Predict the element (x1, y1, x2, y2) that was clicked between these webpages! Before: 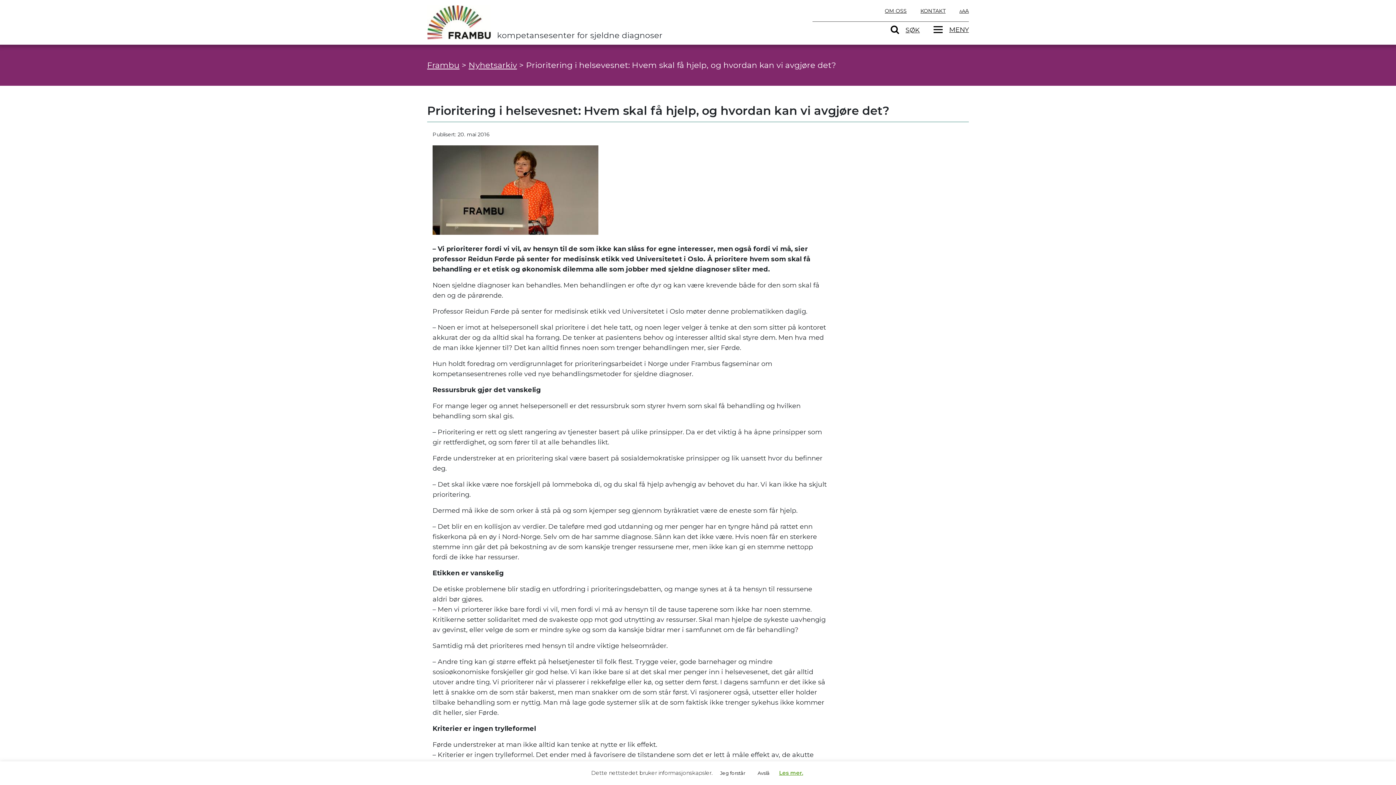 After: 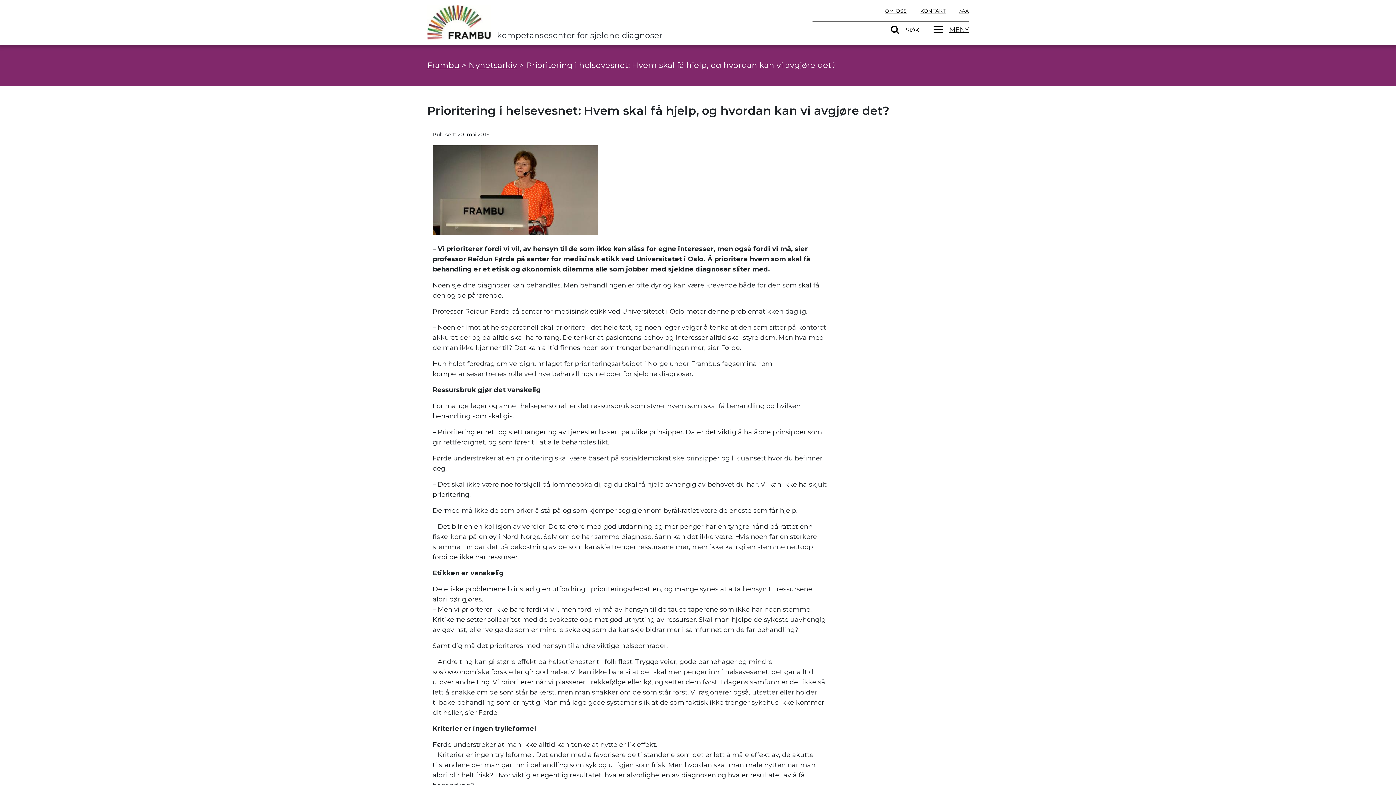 Action: label: Avslå bbox: (753, 768, 774, 779)